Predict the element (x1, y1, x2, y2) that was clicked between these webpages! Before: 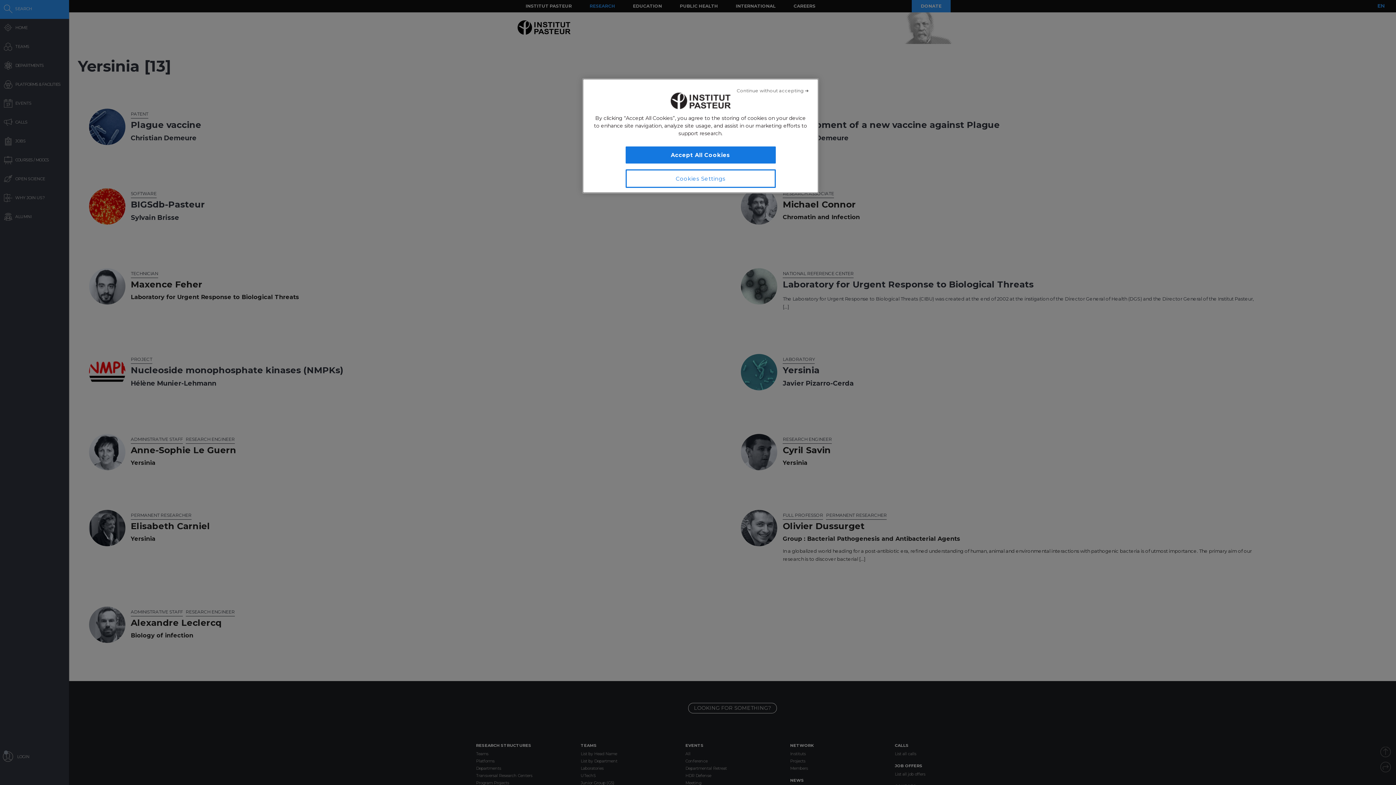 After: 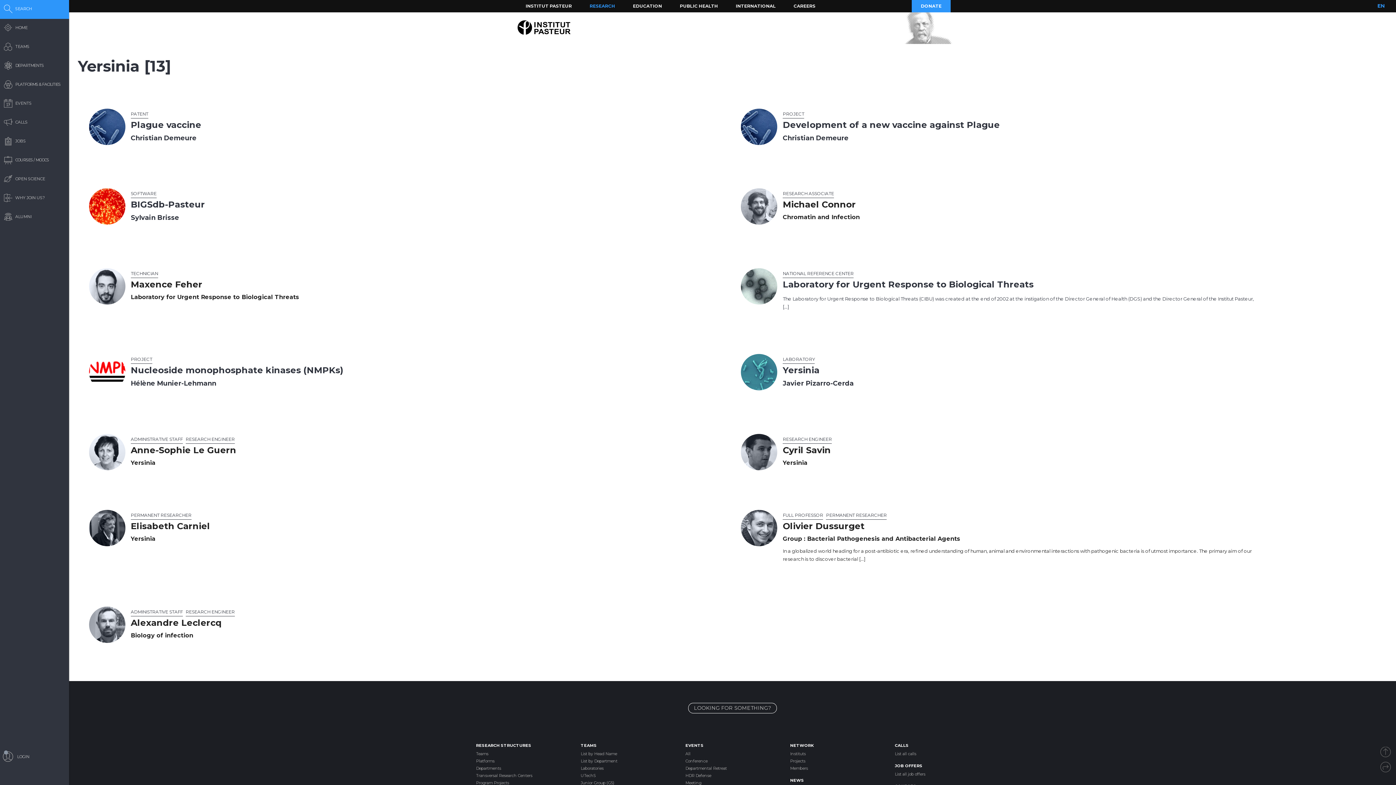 Action: label: Close bbox: (736, 82, 809, 98)